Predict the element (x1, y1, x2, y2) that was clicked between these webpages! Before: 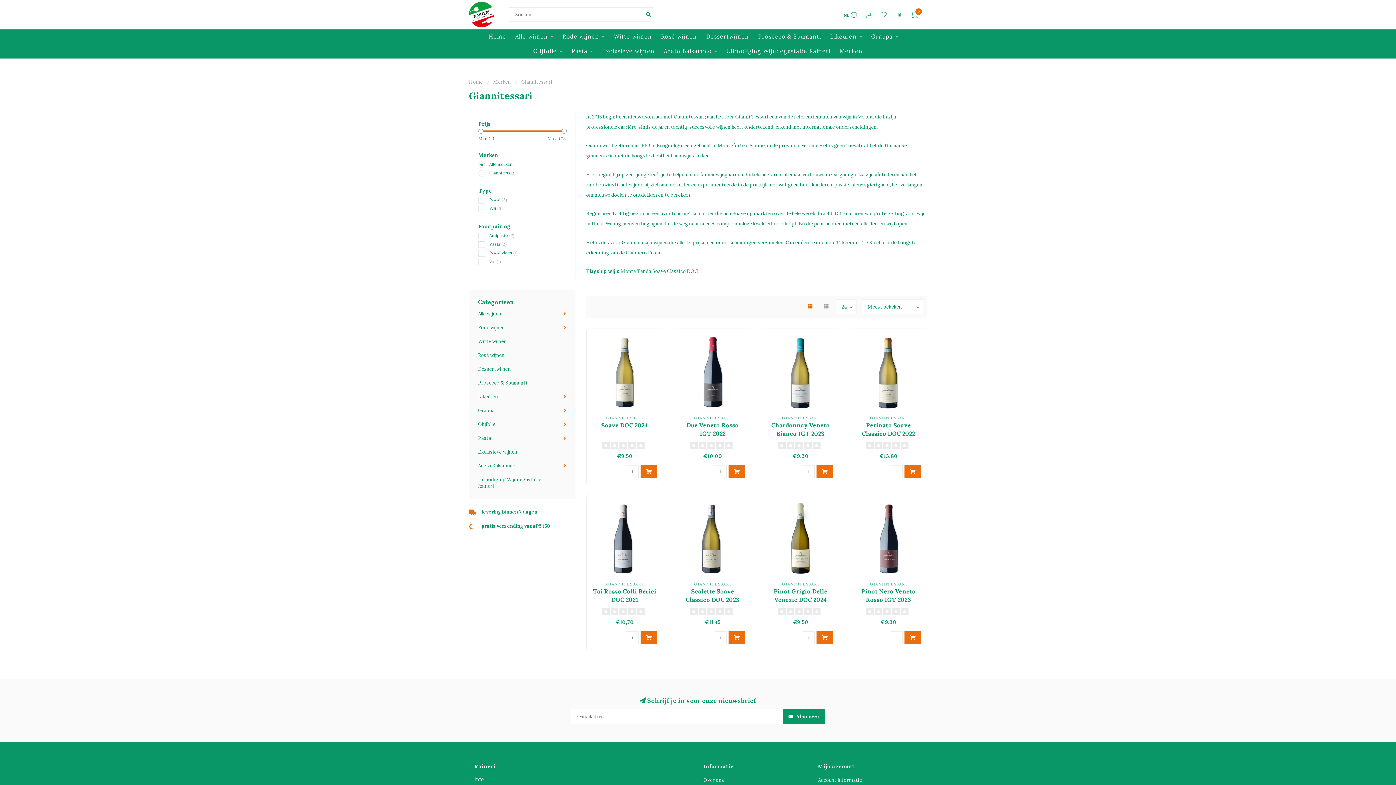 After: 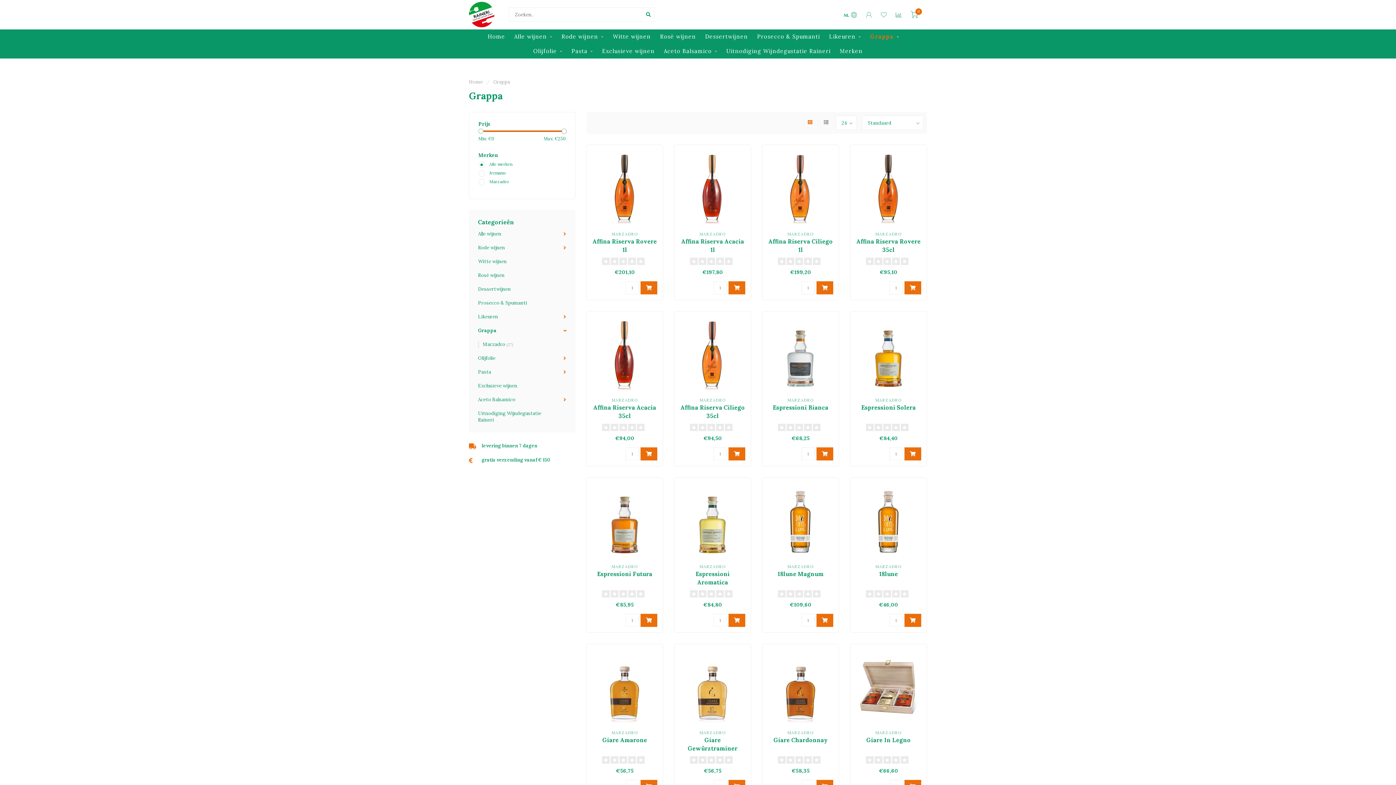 Action: label: Grappa bbox: (871, 29, 898, 44)